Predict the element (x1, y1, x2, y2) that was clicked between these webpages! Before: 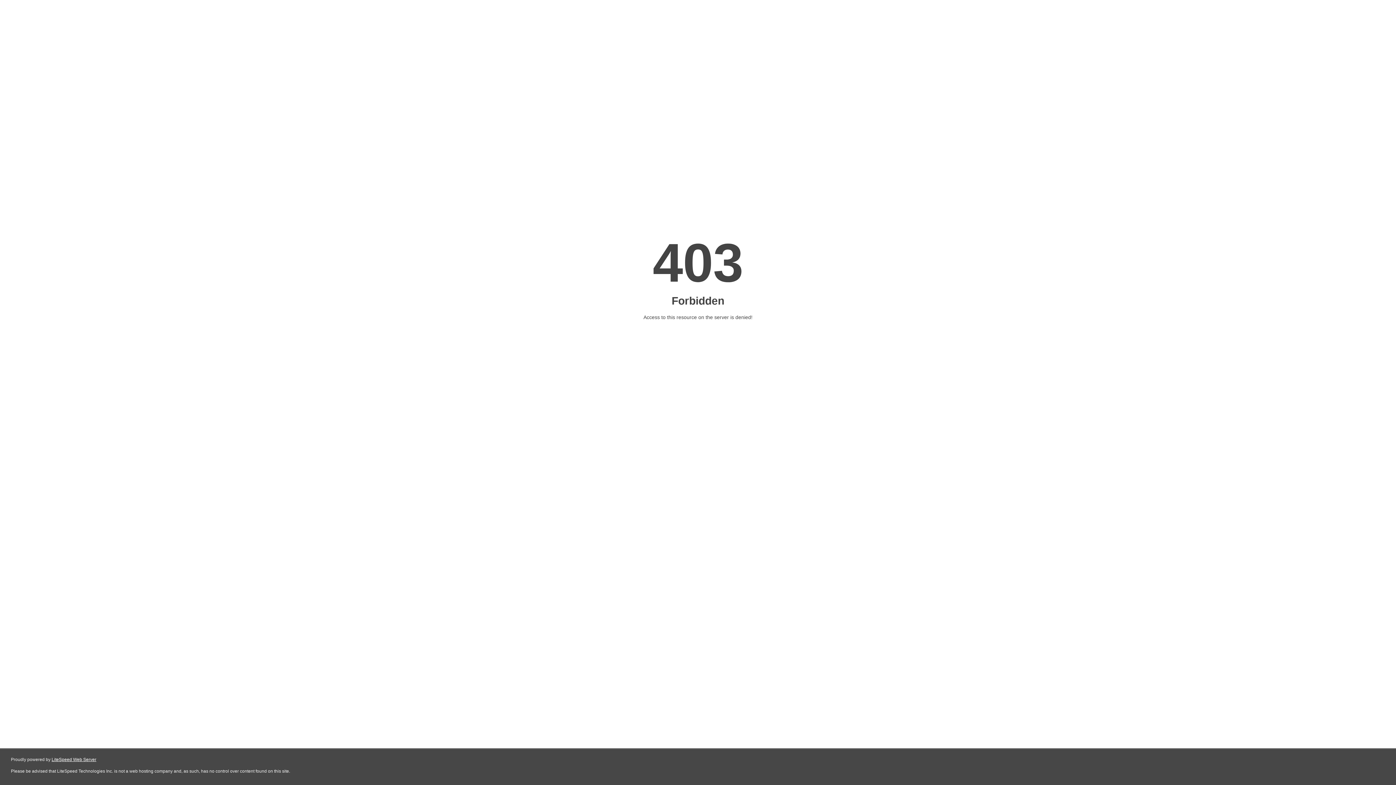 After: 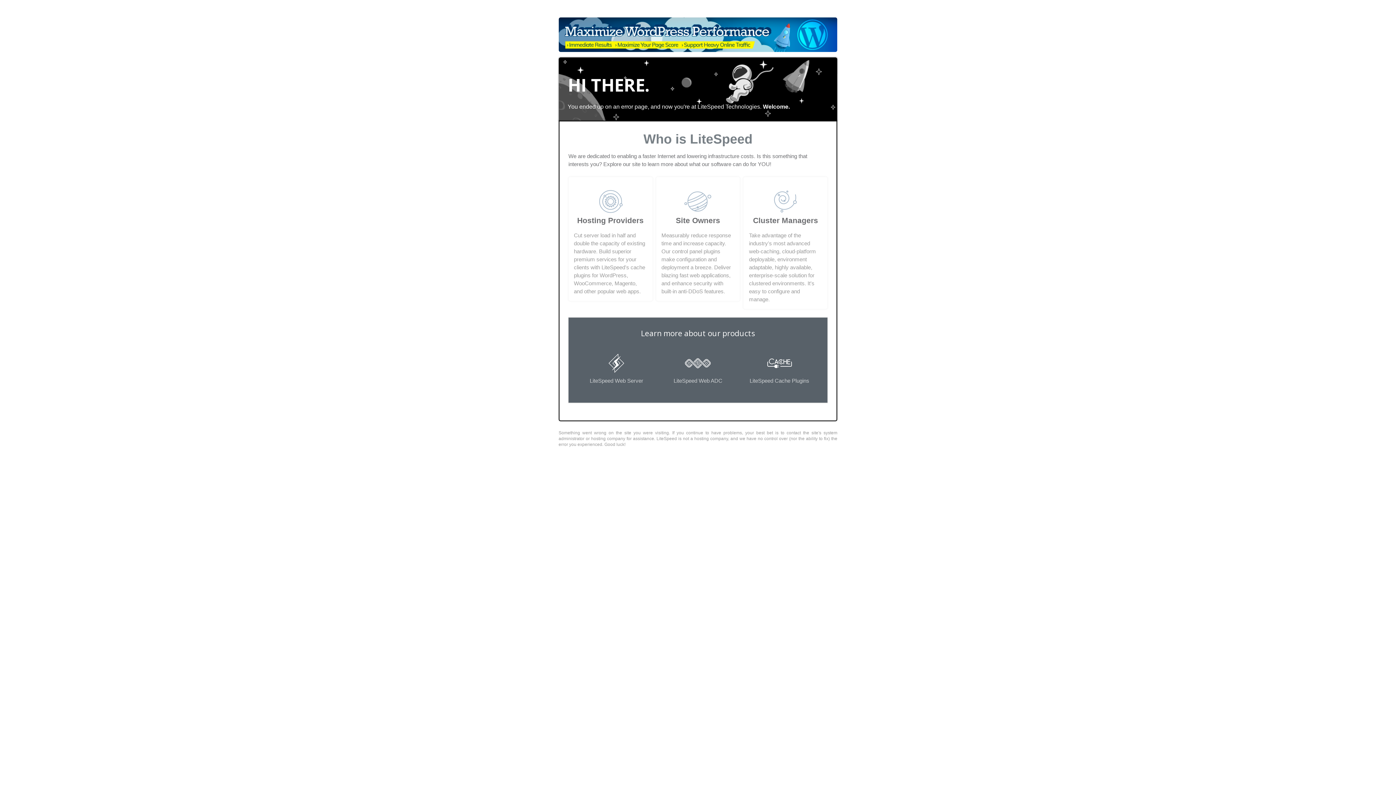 Action: bbox: (51, 757, 96, 762) label: LiteSpeed Web Server